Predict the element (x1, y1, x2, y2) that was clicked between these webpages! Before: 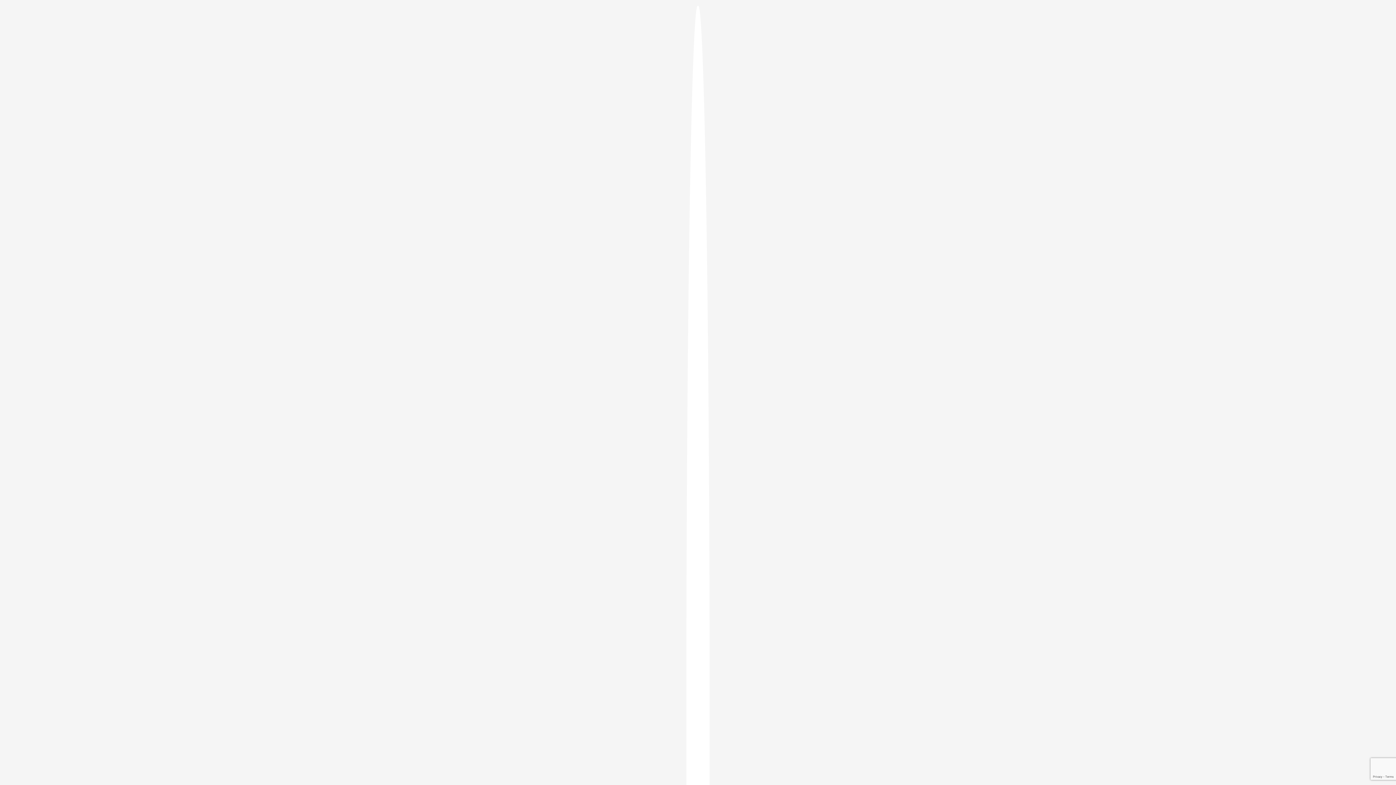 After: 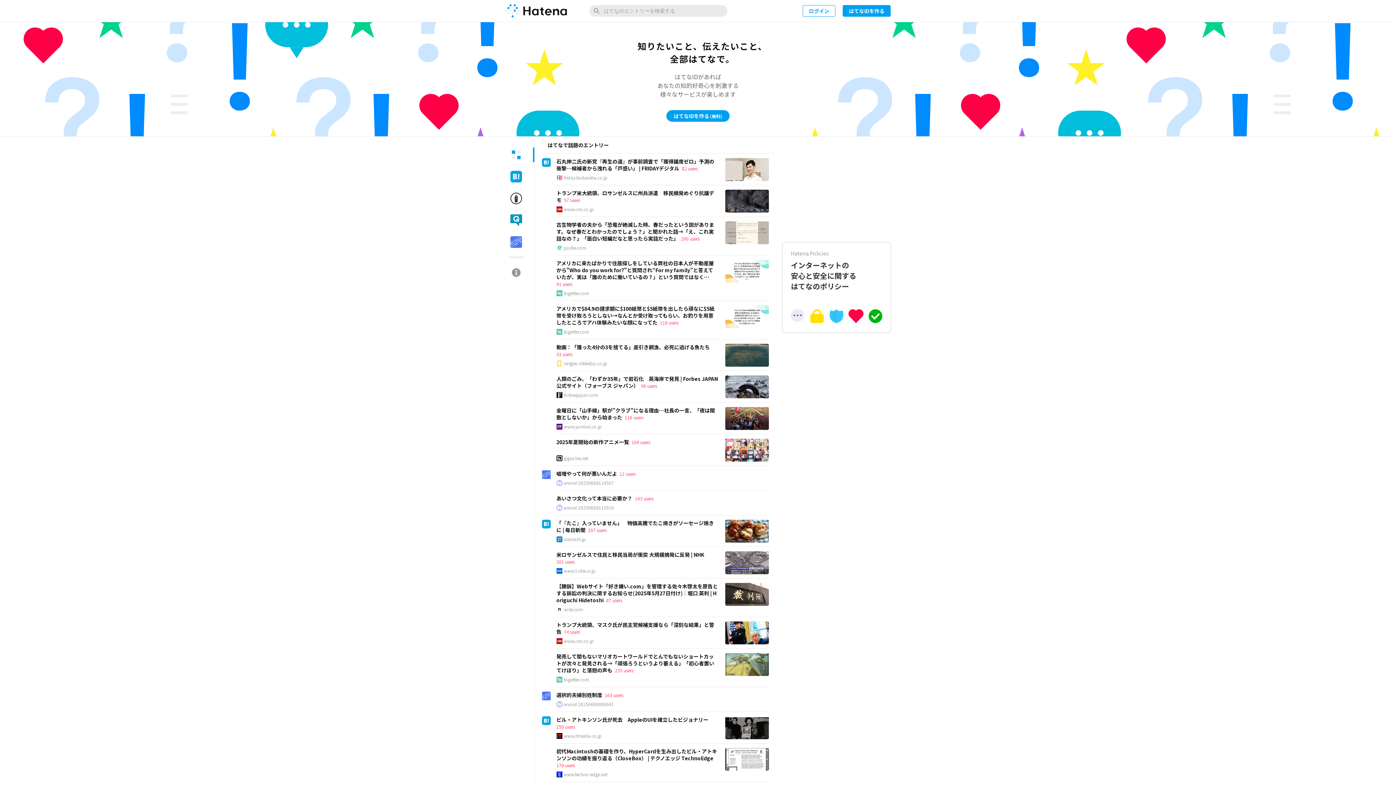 Action: bbox: (686, 5, 709, 1405)